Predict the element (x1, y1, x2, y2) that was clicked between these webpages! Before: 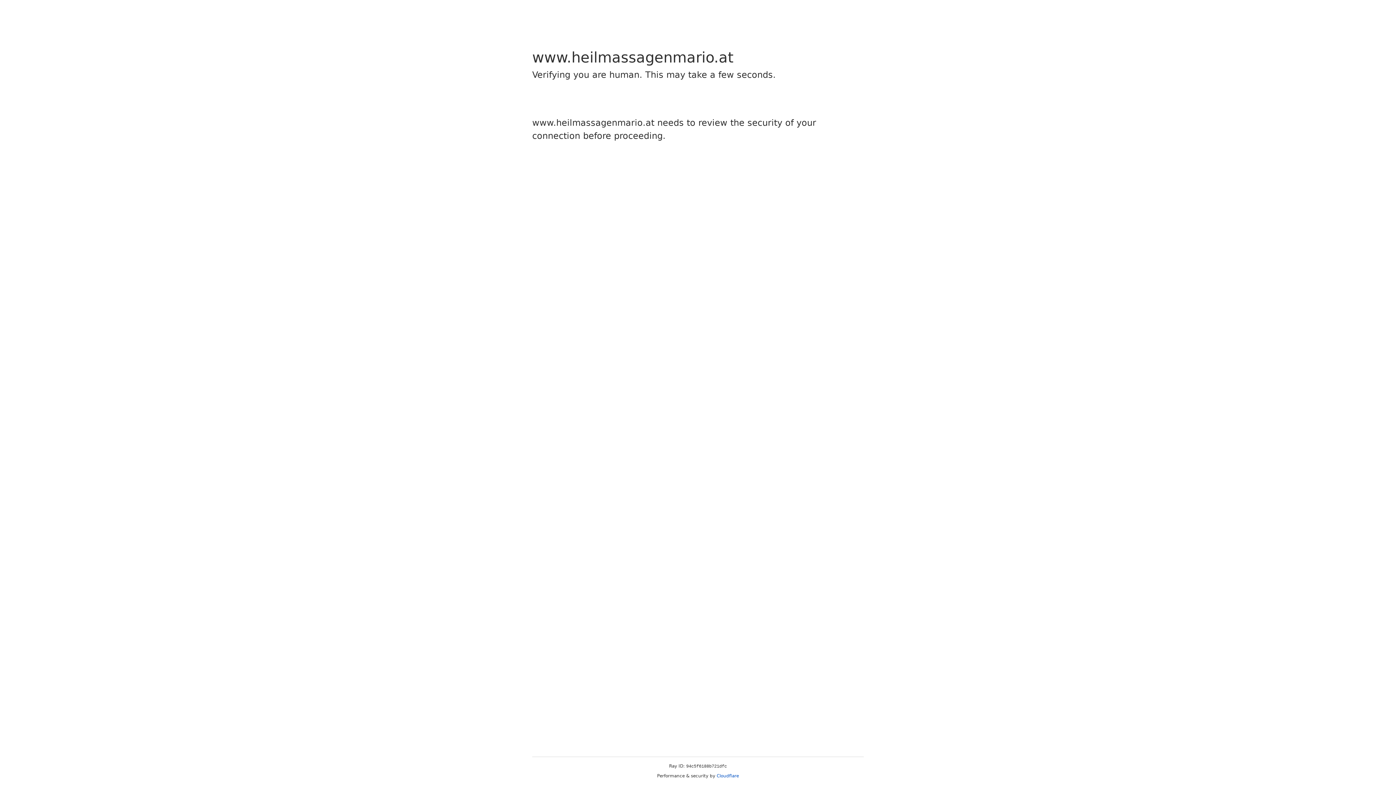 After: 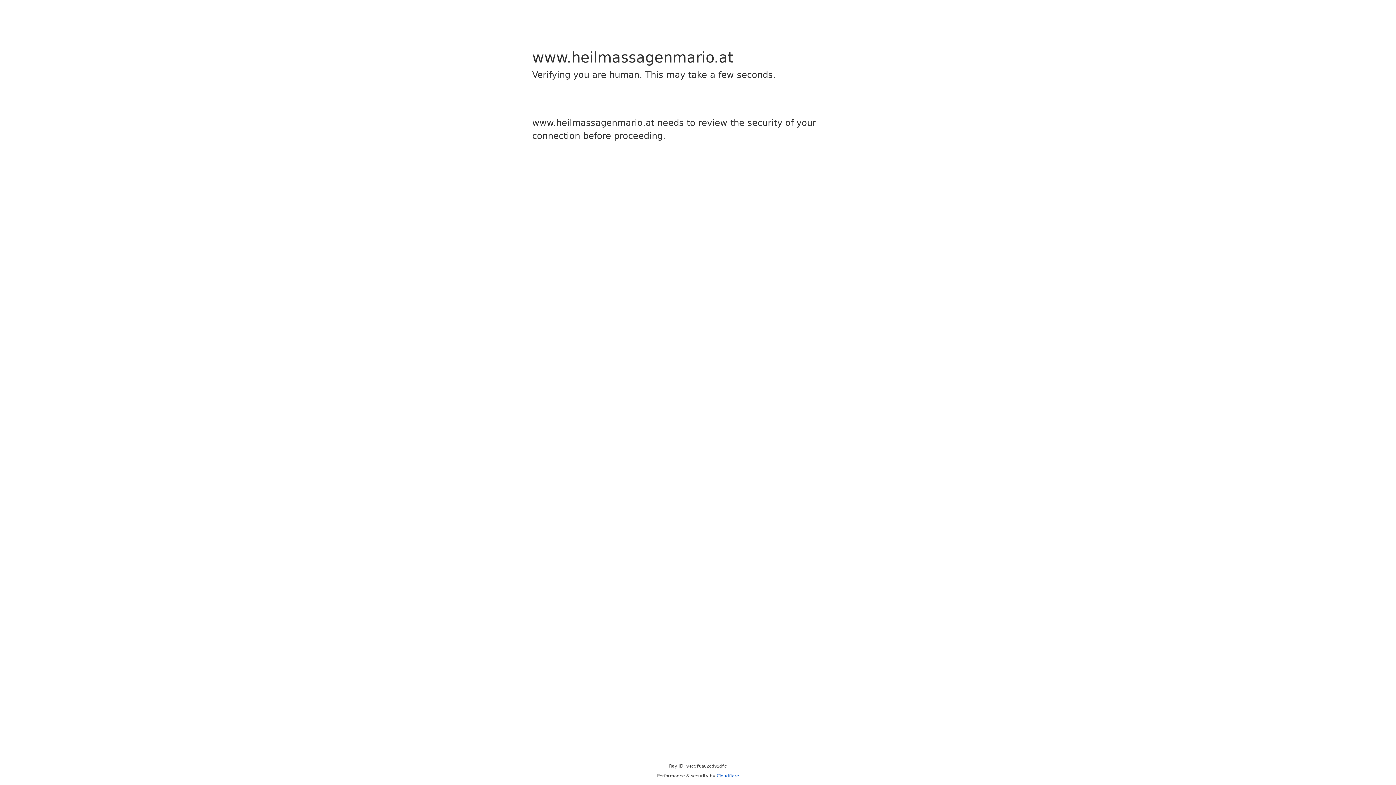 Action: label: Cloudflare bbox: (716, 773, 739, 778)